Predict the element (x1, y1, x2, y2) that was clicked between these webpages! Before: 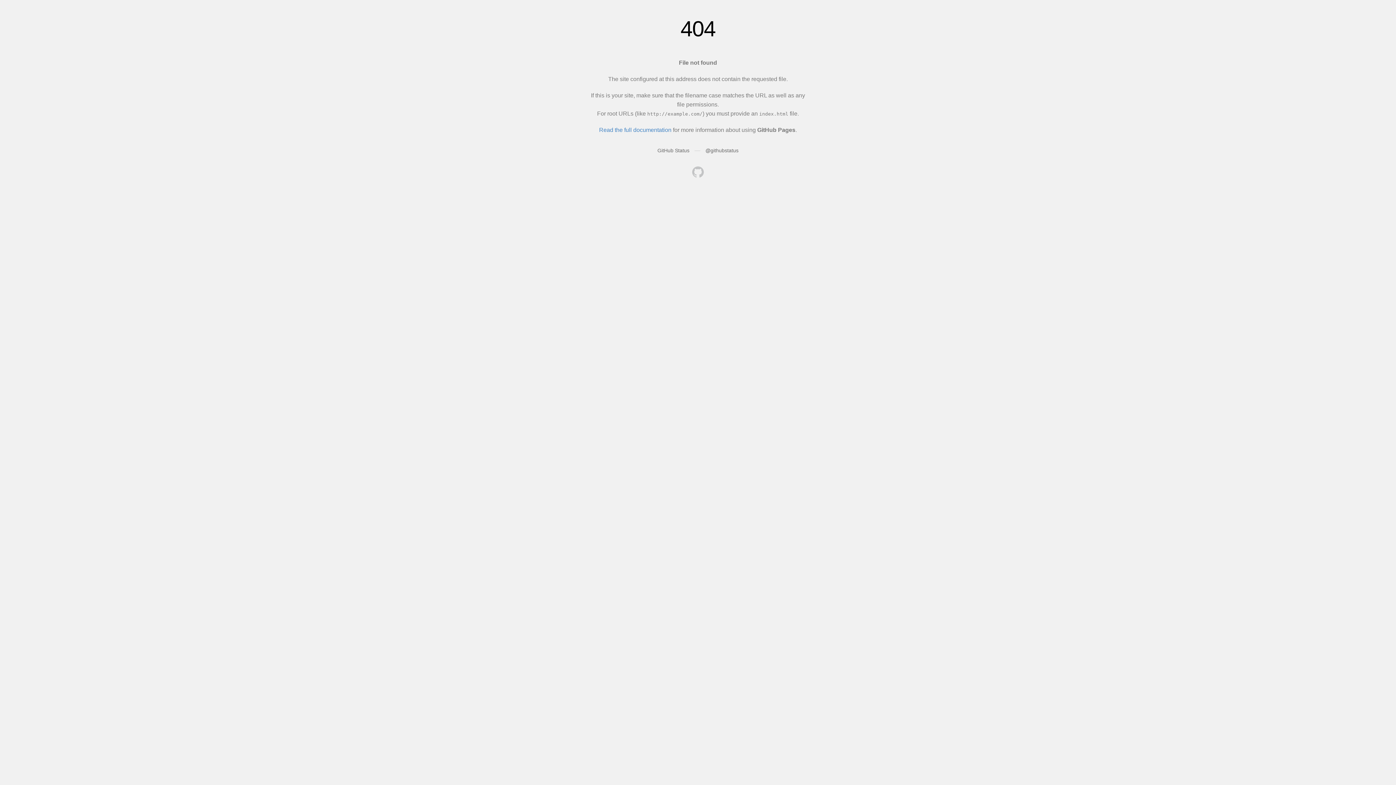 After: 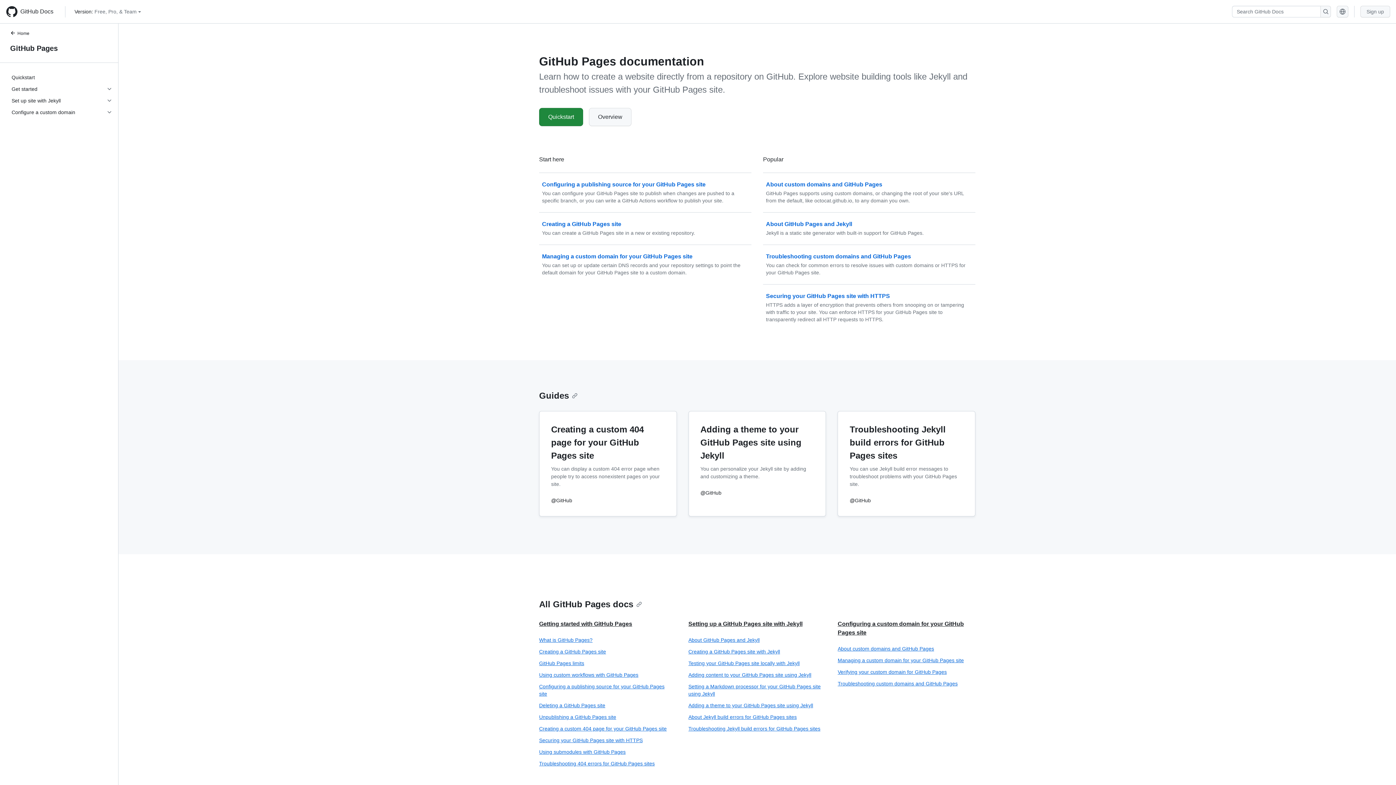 Action: bbox: (599, 126, 671, 133) label: Read the full documentation